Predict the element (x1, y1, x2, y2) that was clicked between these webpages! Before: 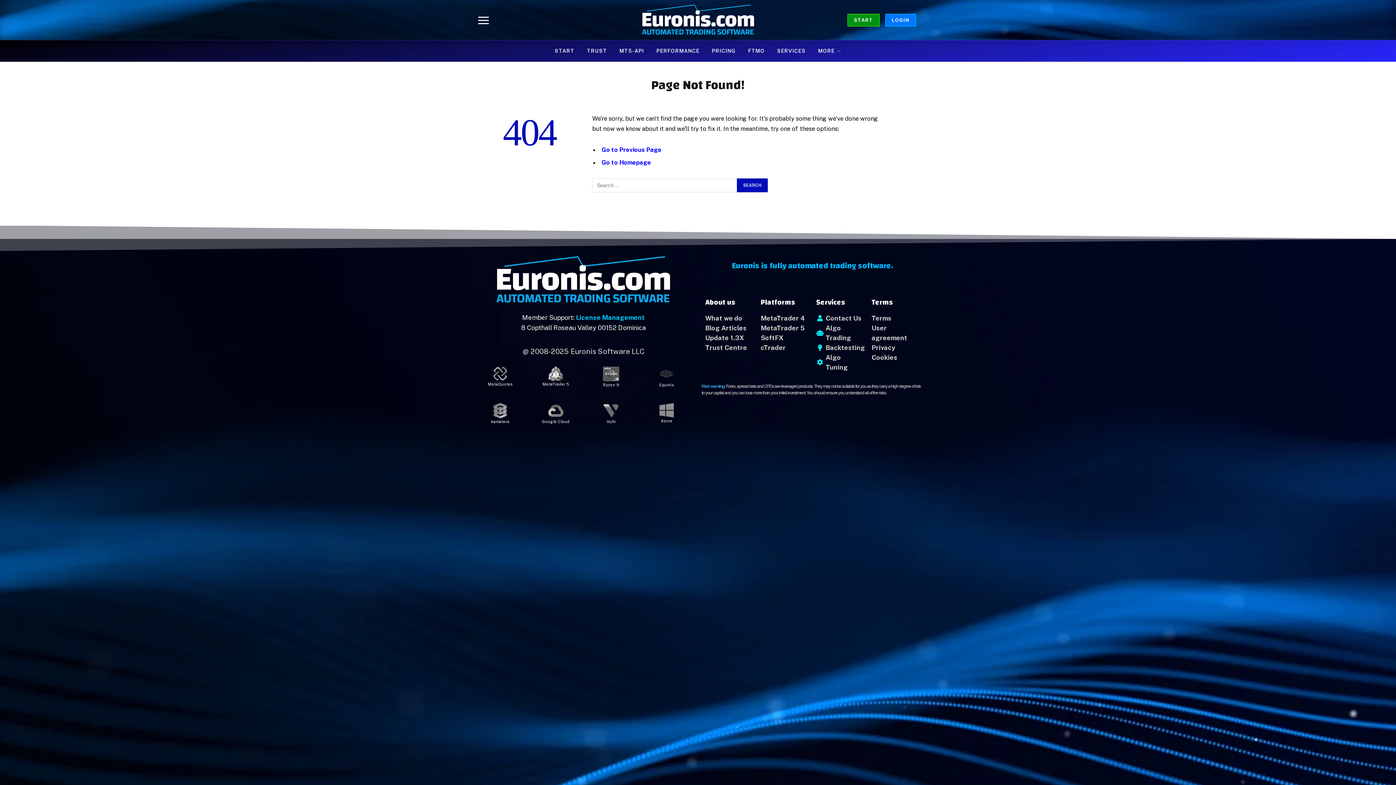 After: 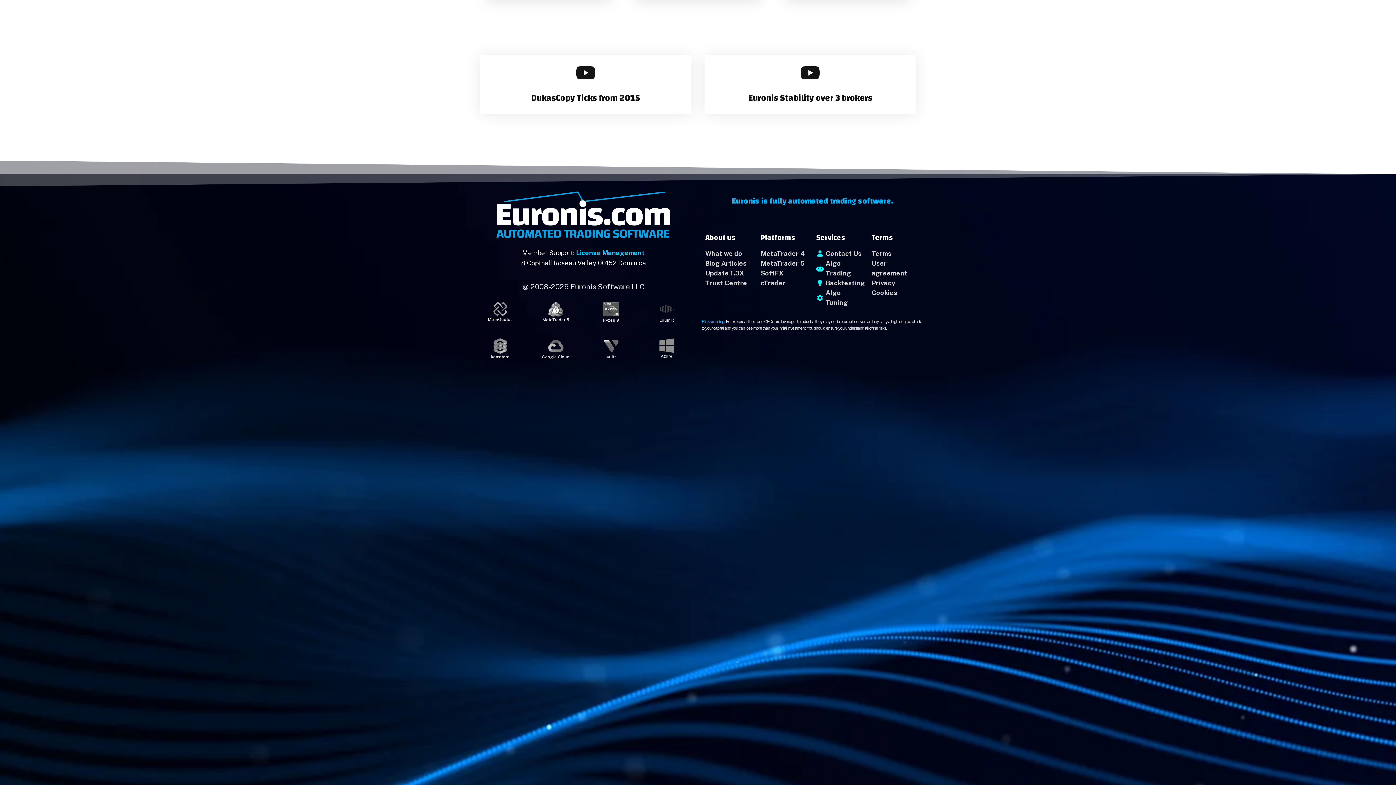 Action: bbox: (816, 352, 864, 372) label: Algo Tuning